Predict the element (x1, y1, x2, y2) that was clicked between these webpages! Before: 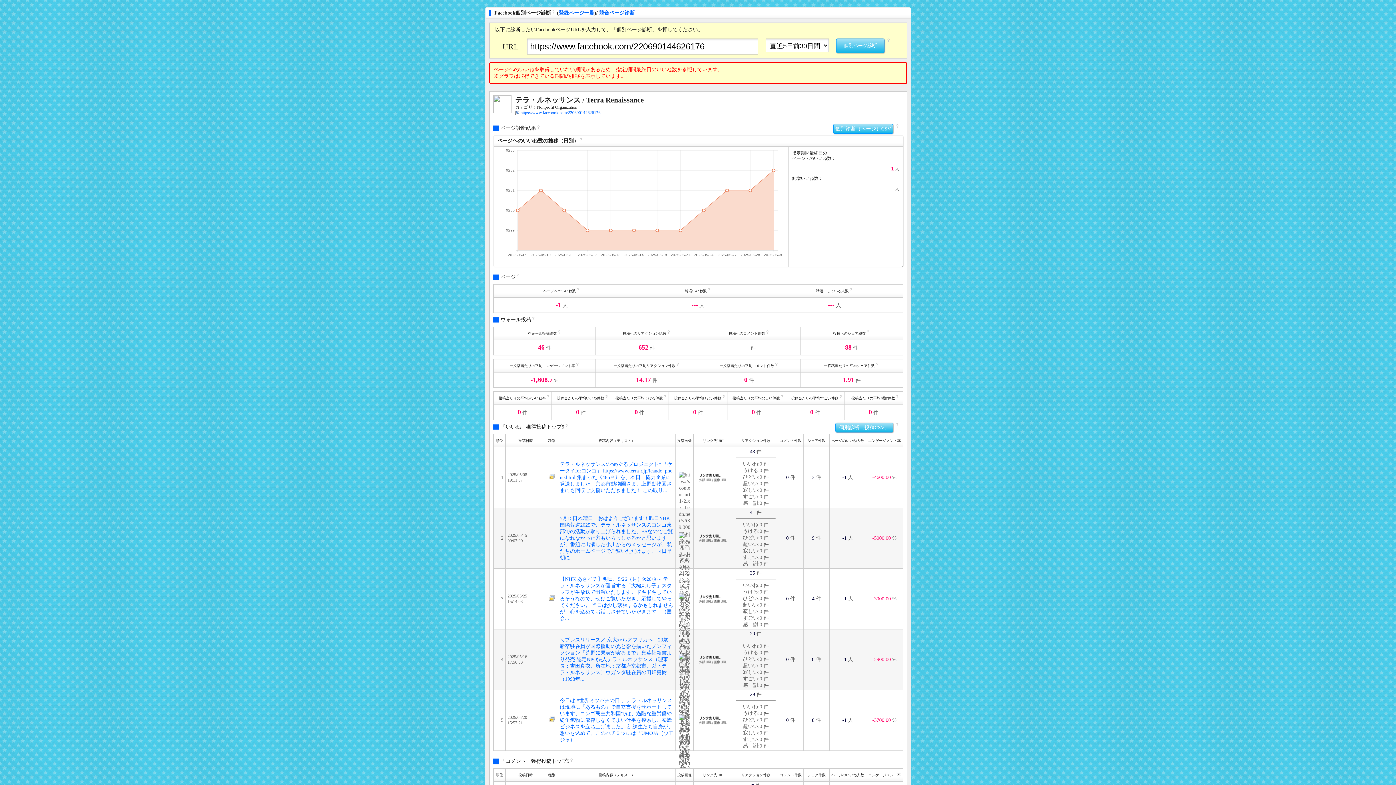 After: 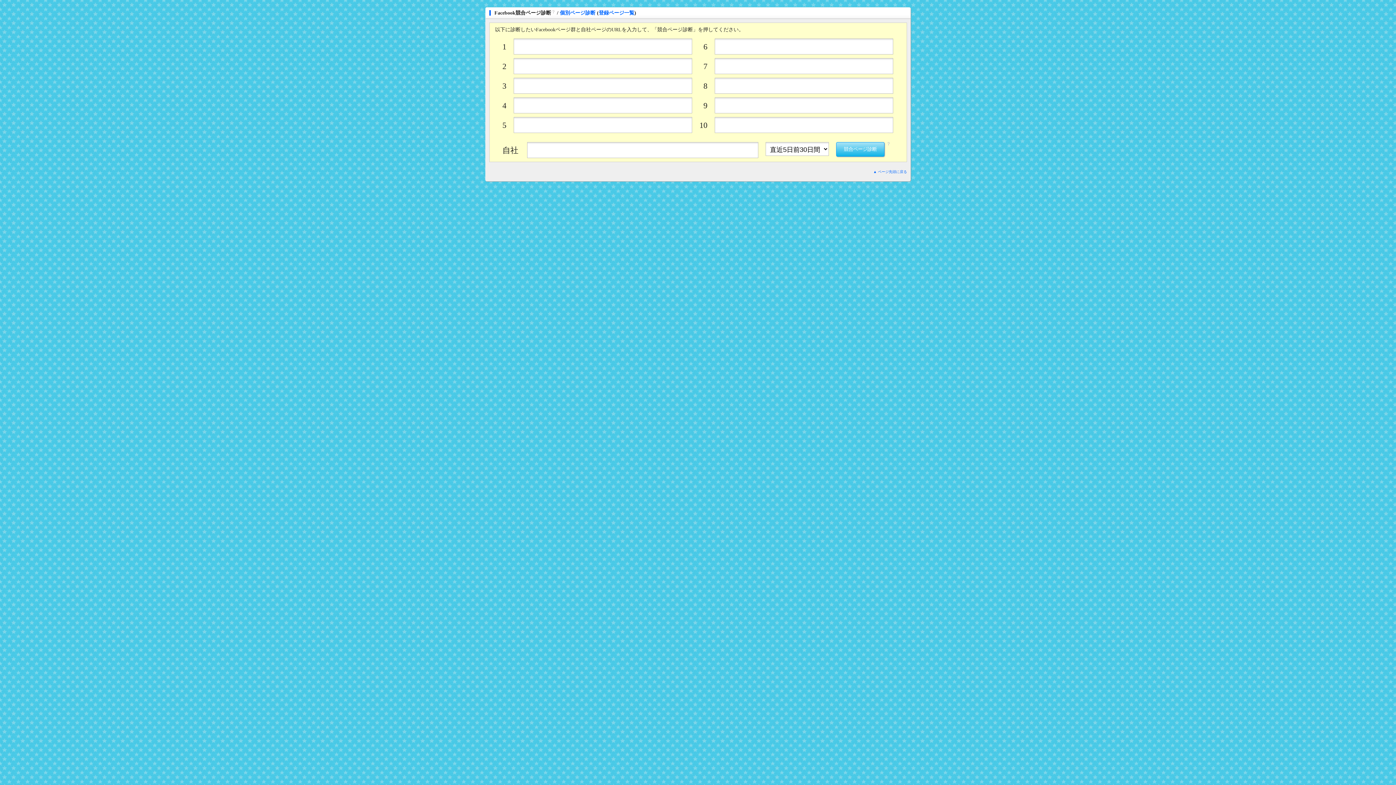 Action: bbox: (599, 10, 634, 15) label: 競合ページ診断